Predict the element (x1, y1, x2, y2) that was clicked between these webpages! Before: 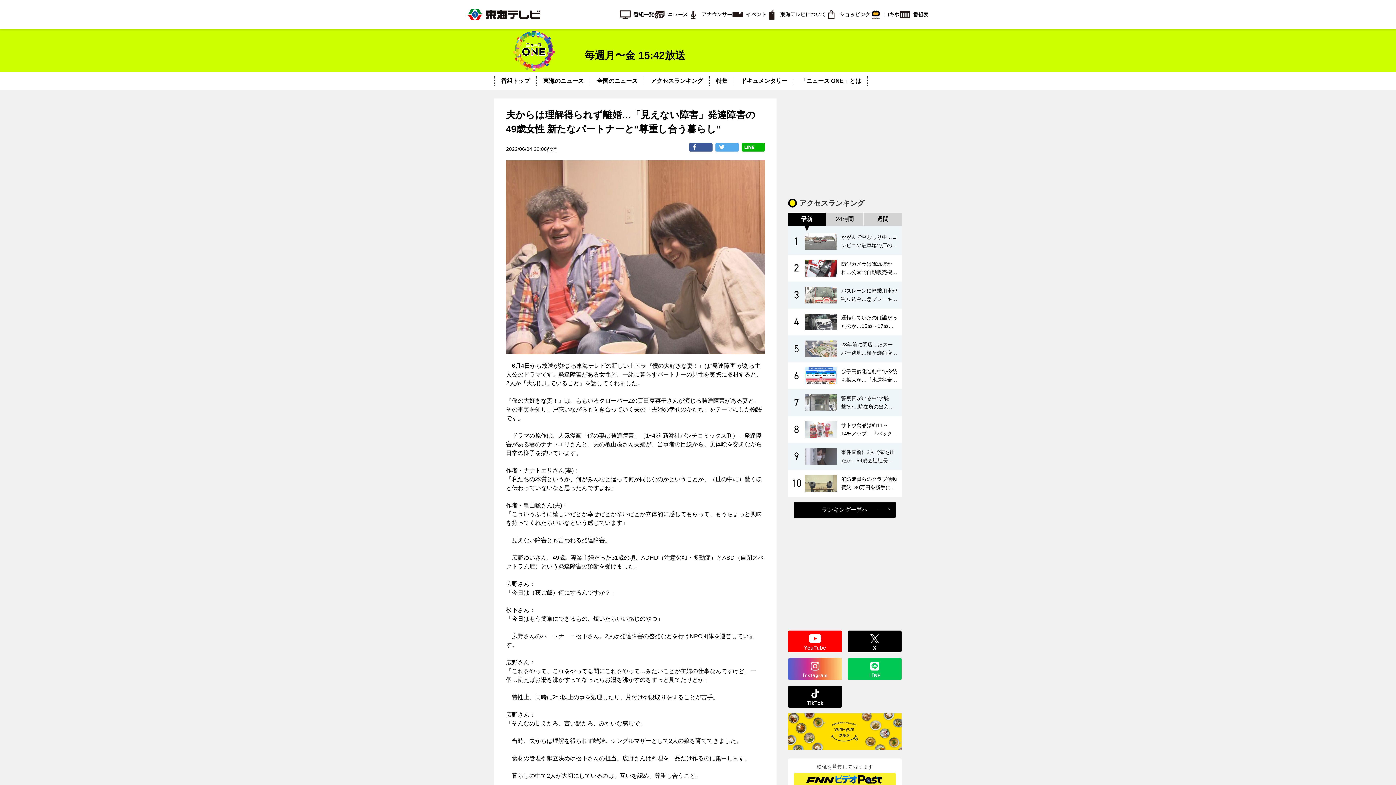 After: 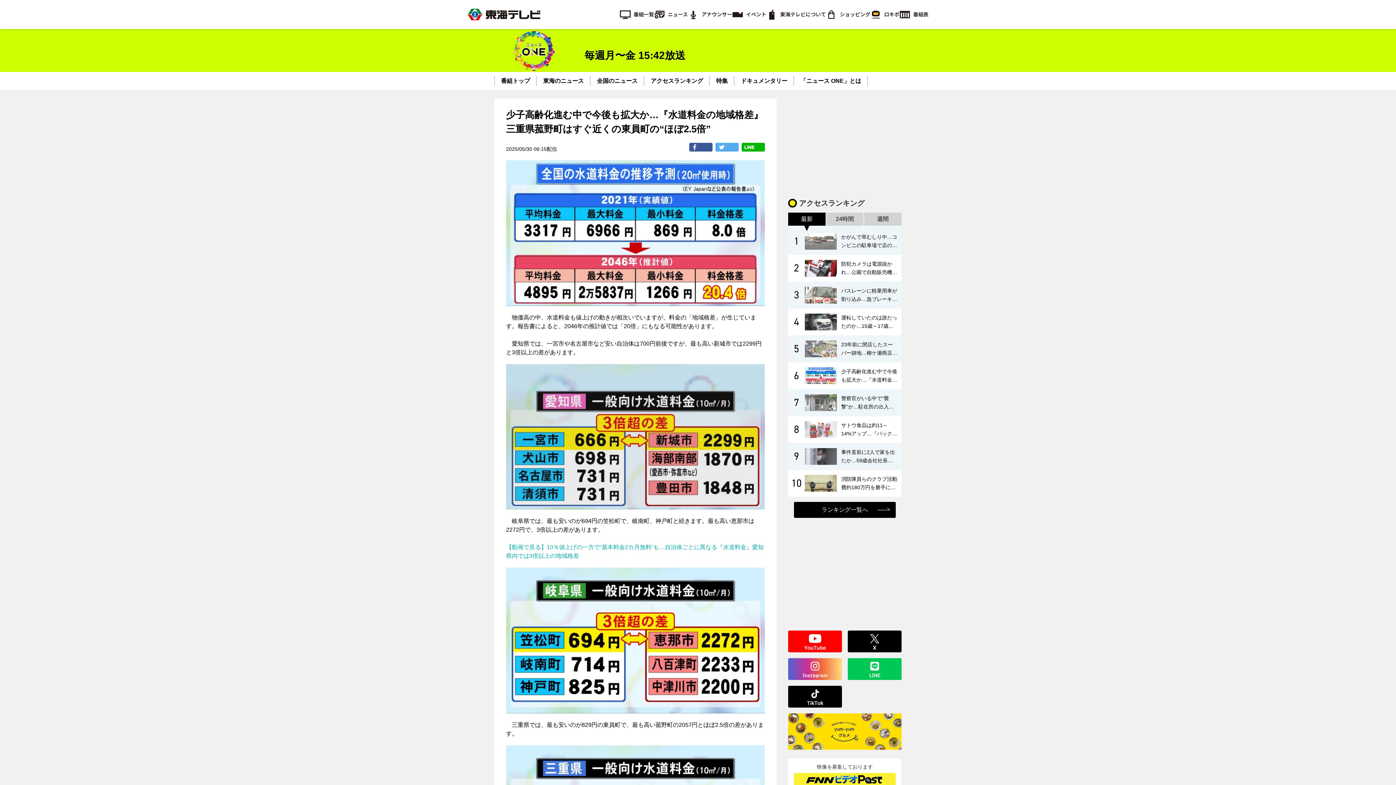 Action: label: 6	
	

少子高齢化進む中で今後も拡大か…『水道料金の地域格差』三重県菰野町はすぐ近くの東員町の“ほぼ2.5倍” bbox: (788, 362, 901, 389)